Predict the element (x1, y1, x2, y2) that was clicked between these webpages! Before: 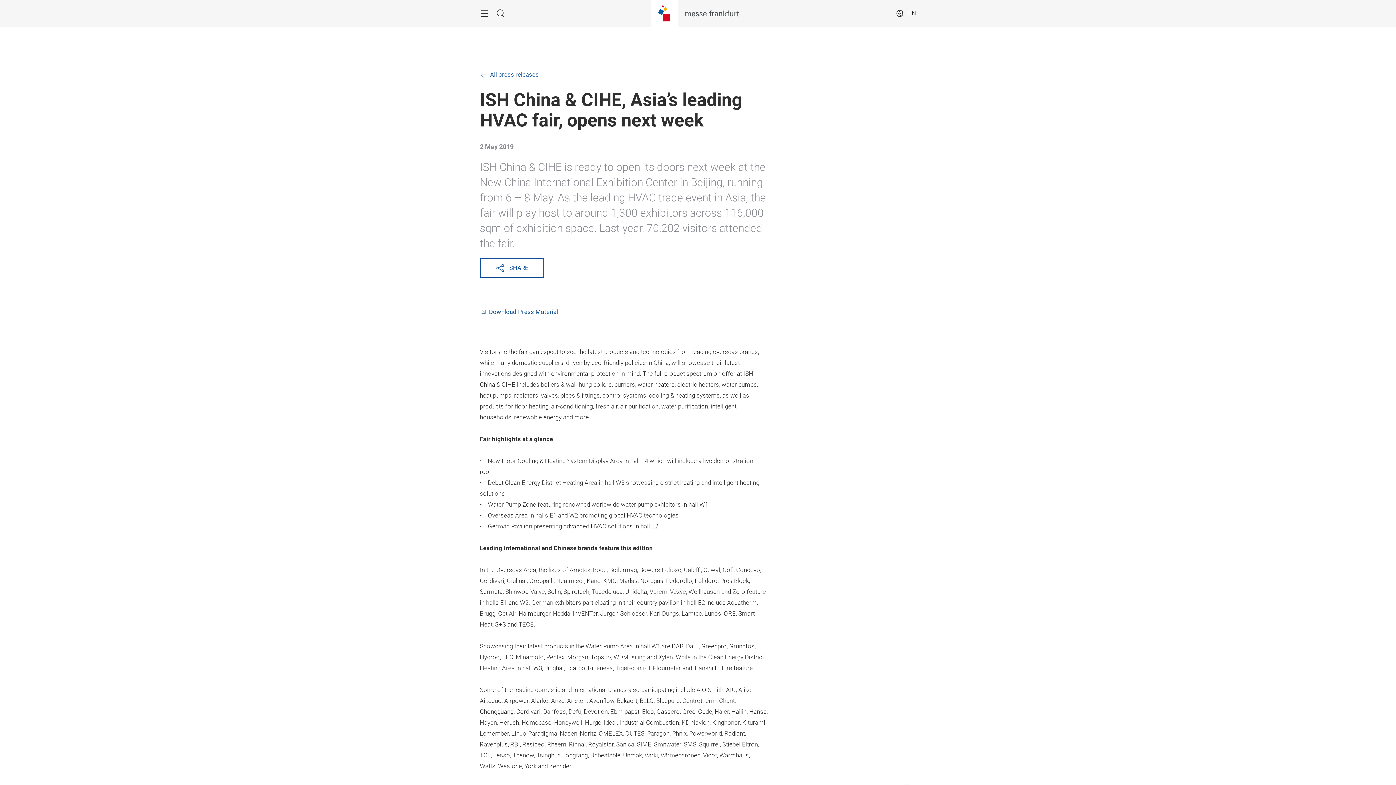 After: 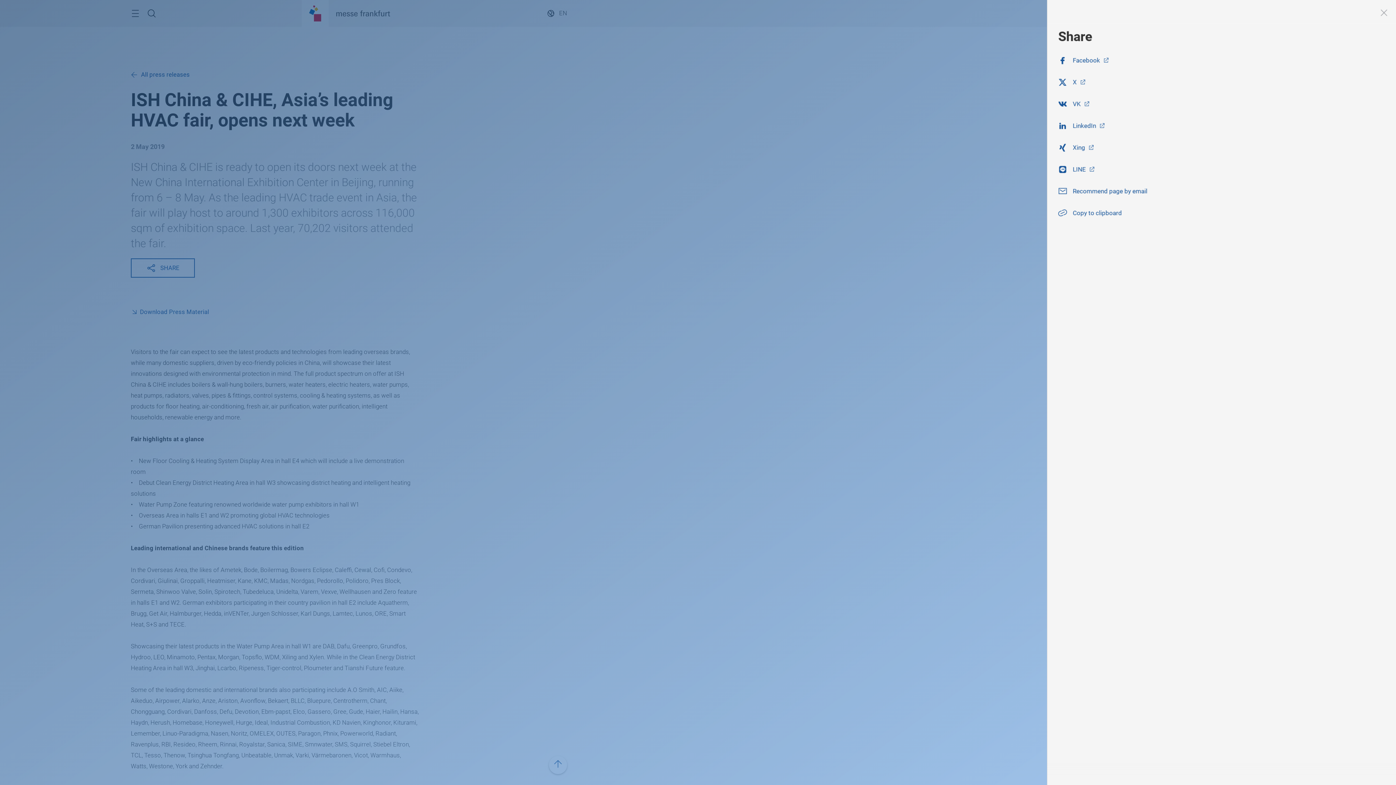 Action: bbox: (480, 258, 544, 277) label:  SHARE